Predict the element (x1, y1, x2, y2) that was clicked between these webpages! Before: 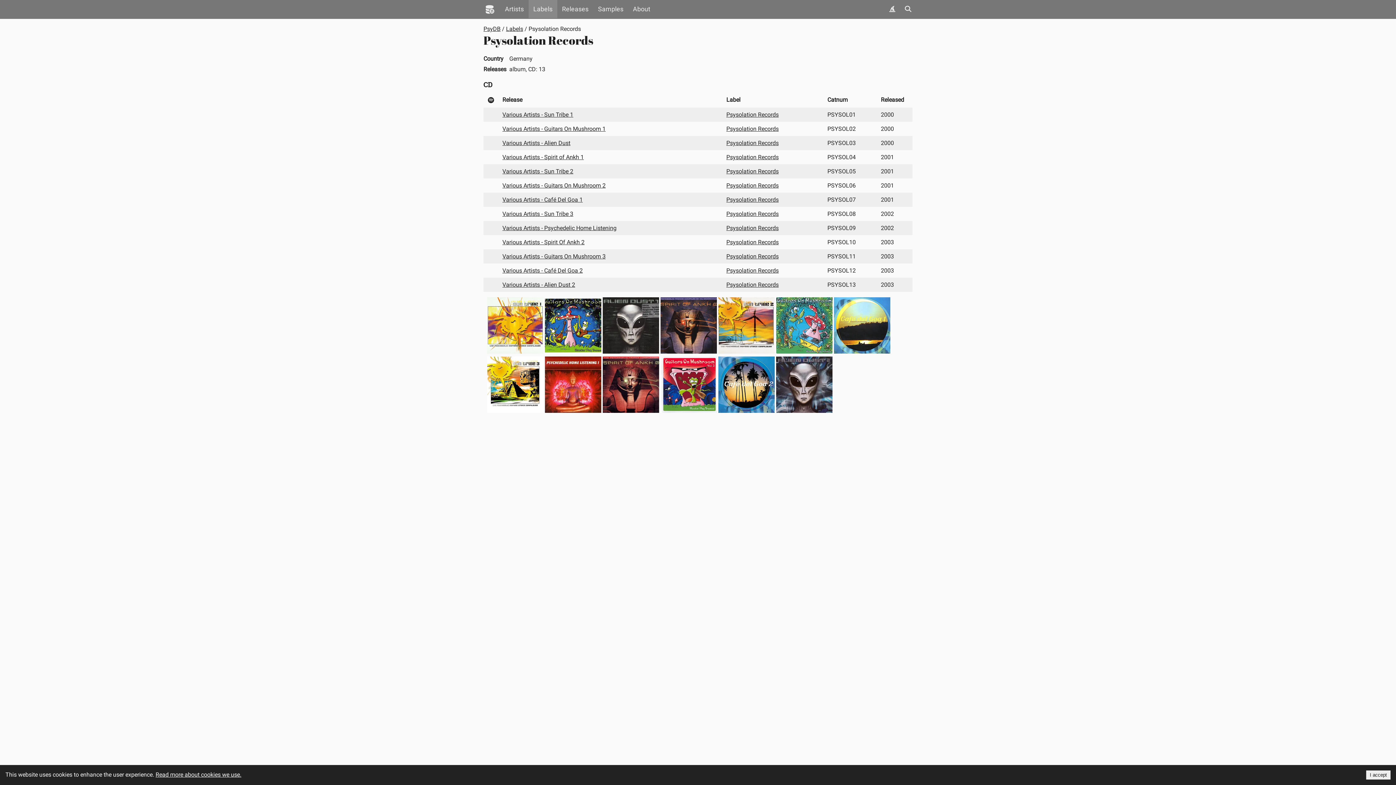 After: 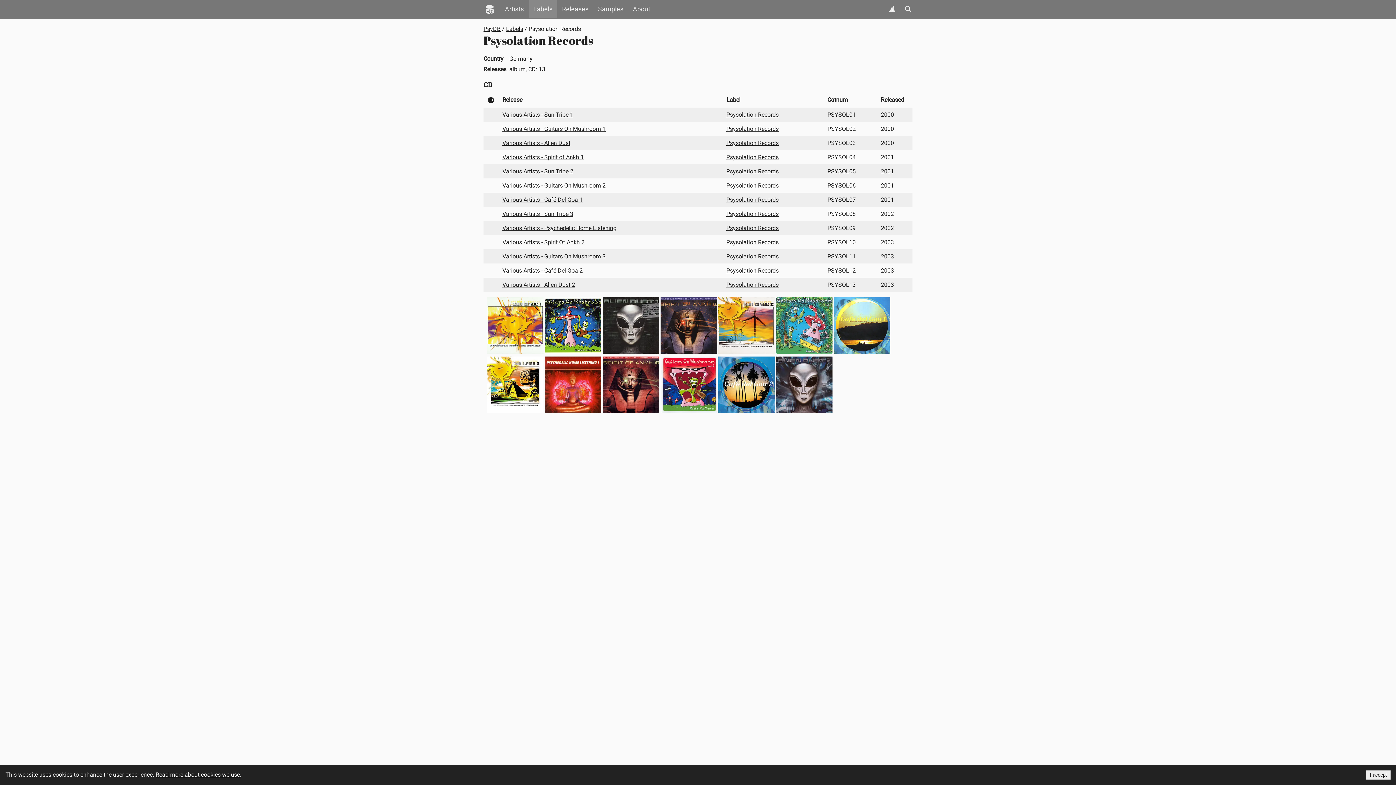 Action: bbox: (726, 238, 778, 245) label: Psysolation Records